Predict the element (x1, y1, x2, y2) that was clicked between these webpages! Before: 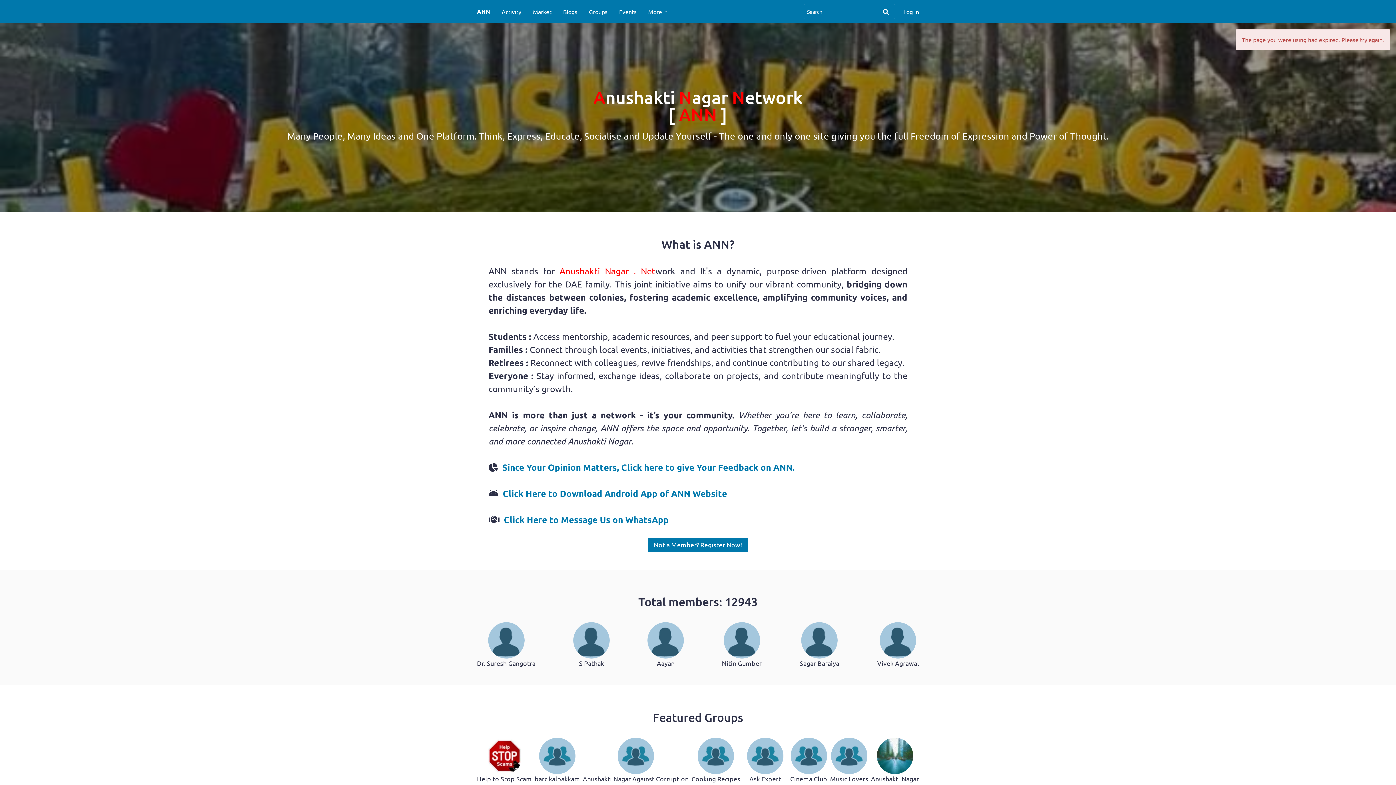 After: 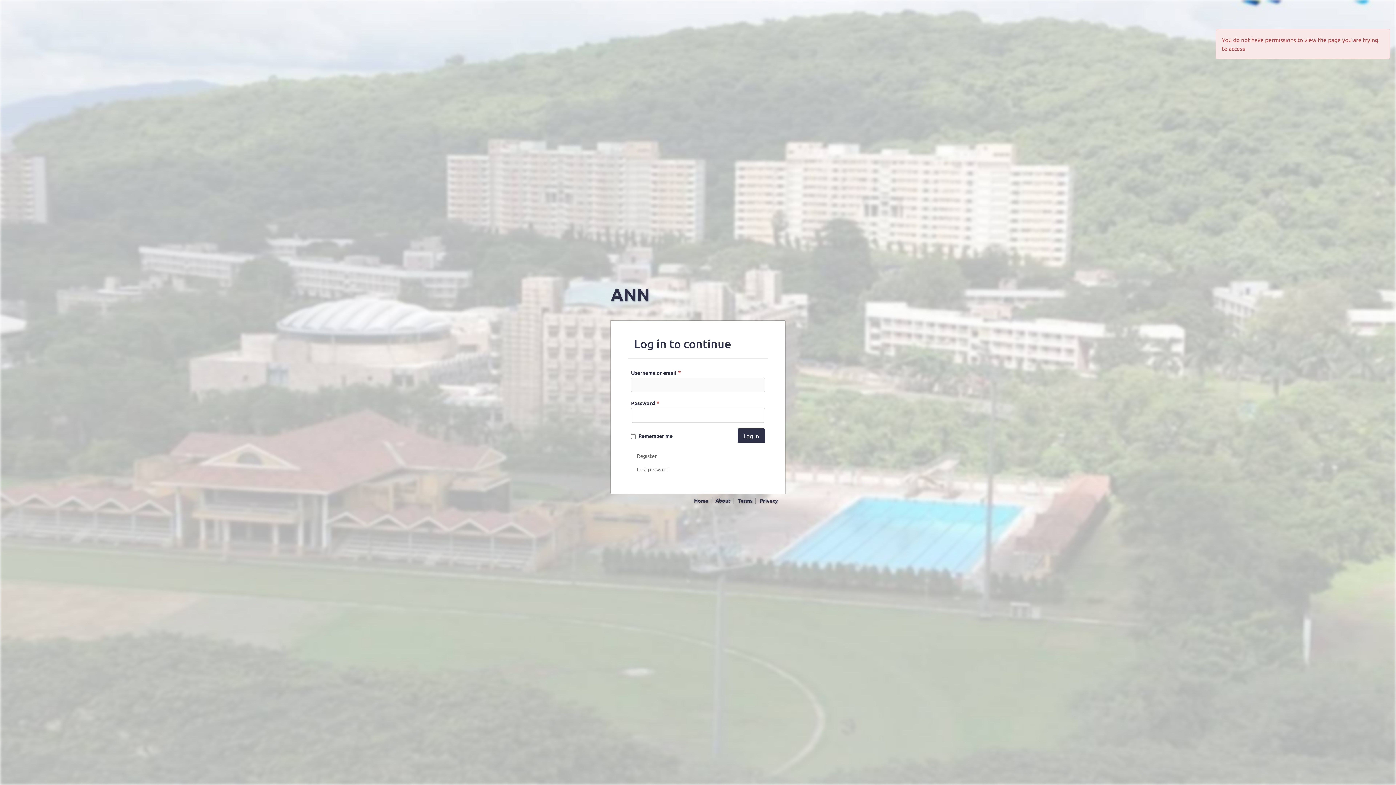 Action: bbox: (697, 751, 734, 759)